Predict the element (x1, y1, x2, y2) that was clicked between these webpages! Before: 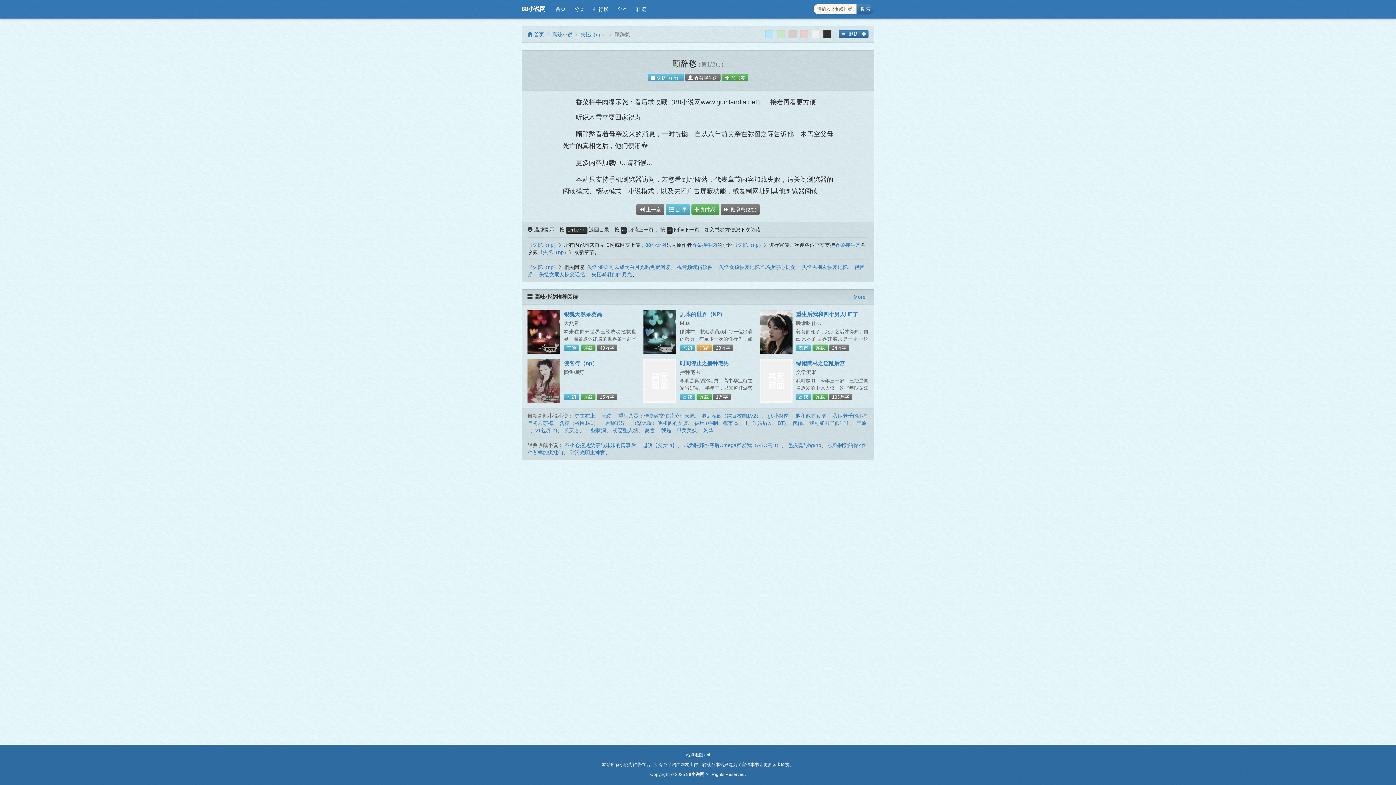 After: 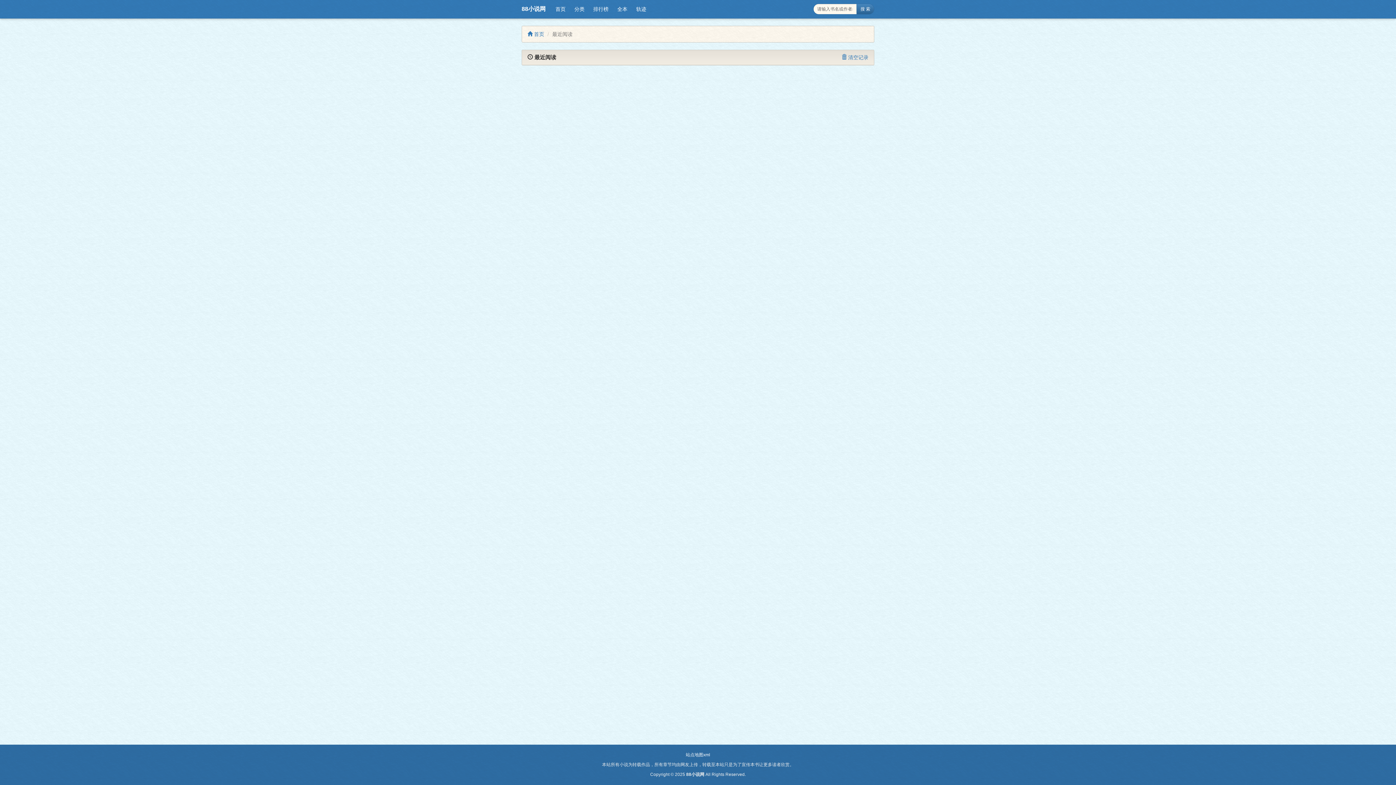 Action: bbox: (632, 3, 650, 14) label: 轨迹